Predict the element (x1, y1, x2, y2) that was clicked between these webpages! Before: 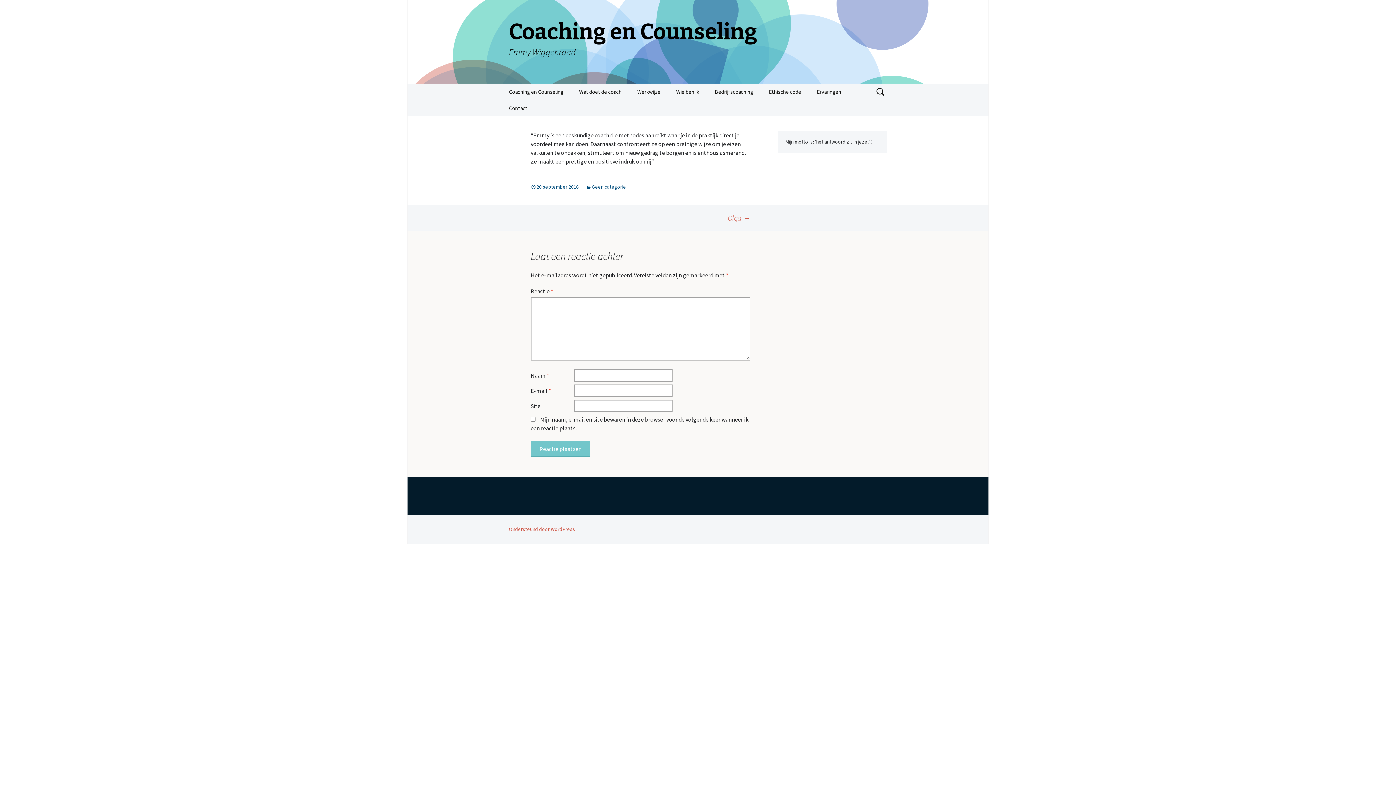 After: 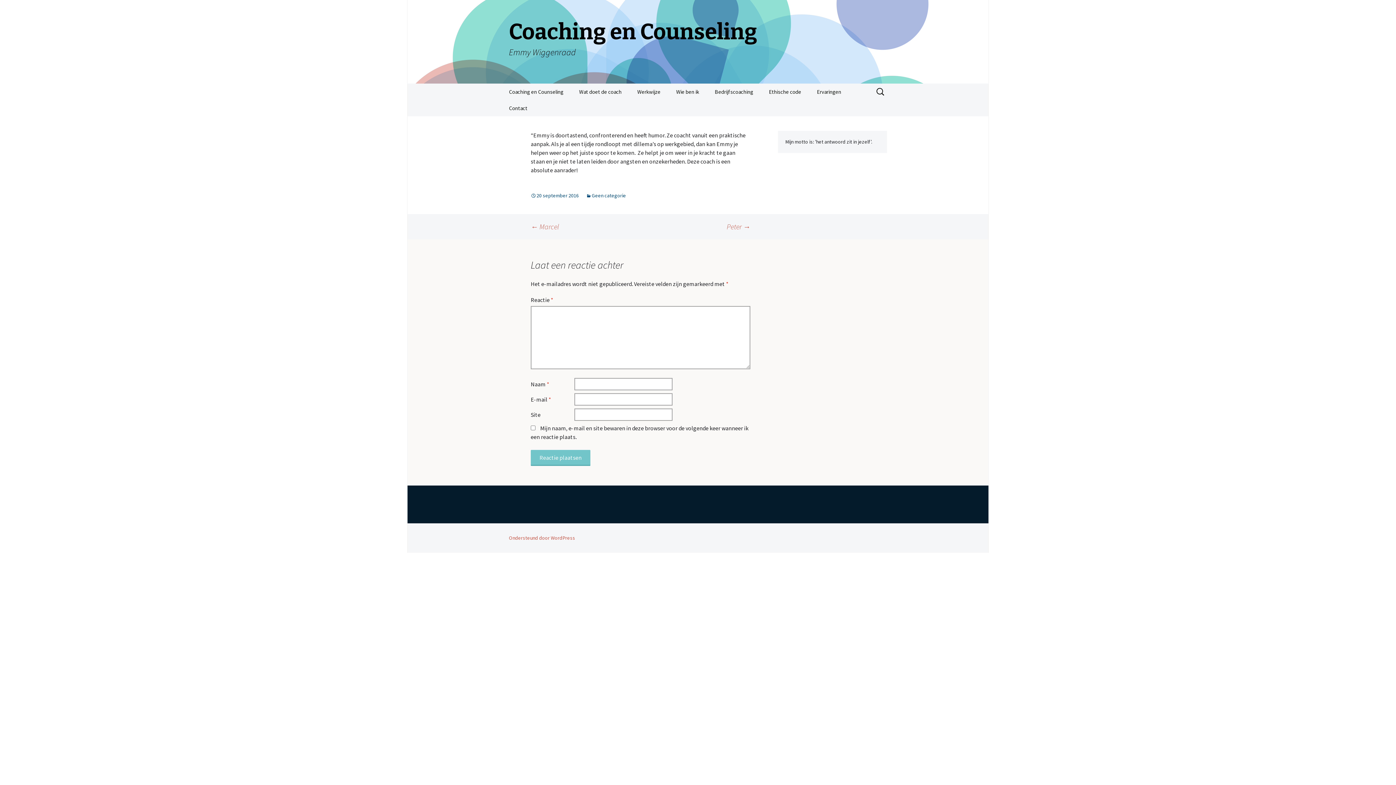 Action: bbox: (728, 212, 750, 223) label: Olga →